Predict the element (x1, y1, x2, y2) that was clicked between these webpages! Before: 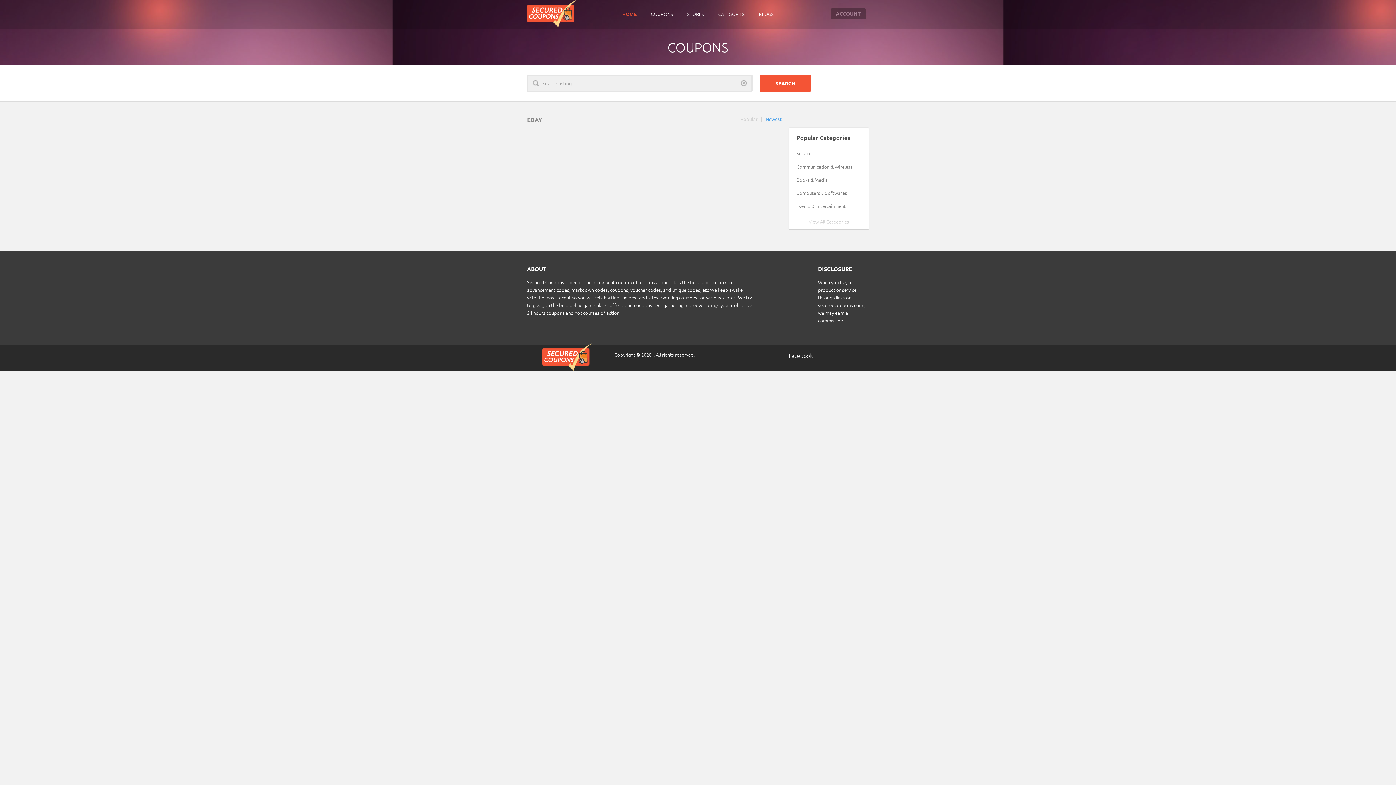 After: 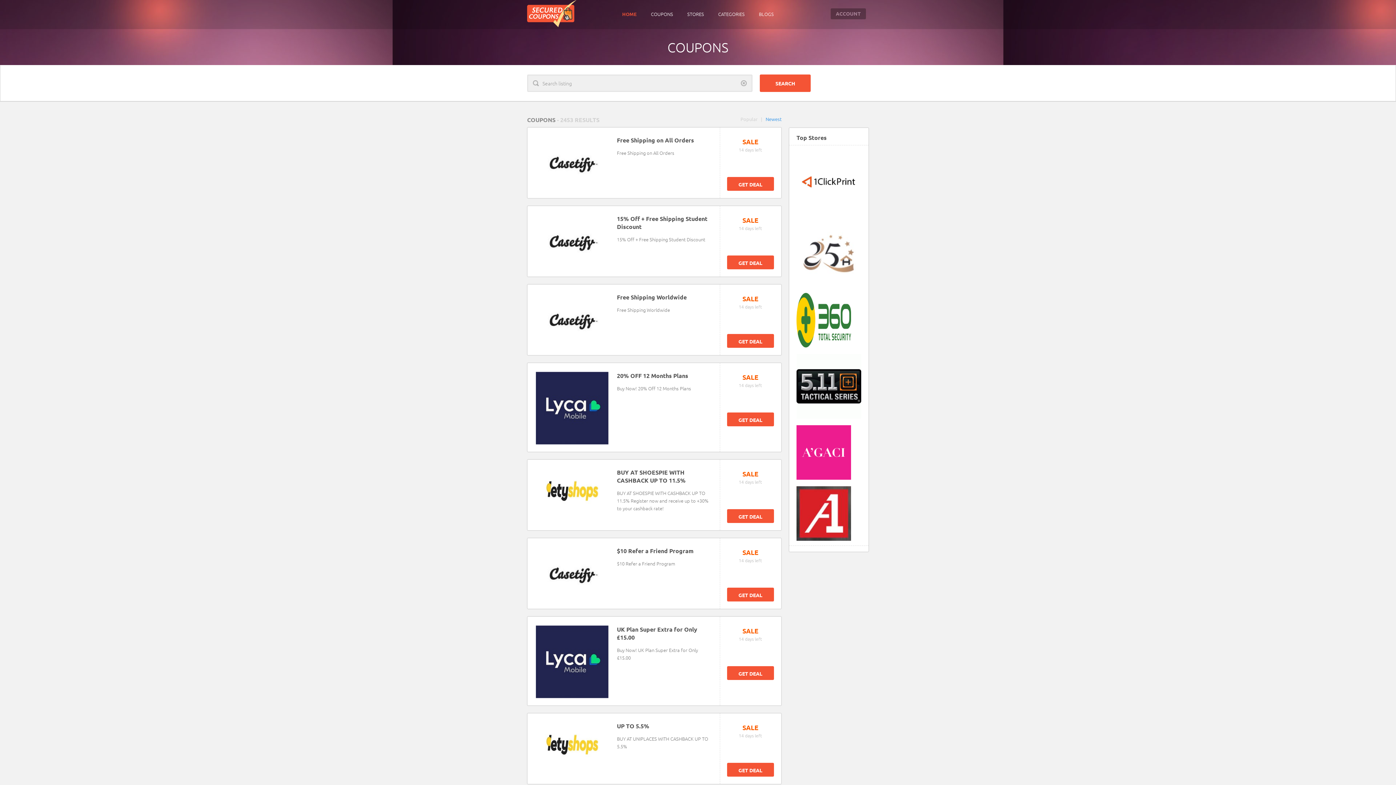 Action: label: Communication & Wireless bbox: (789, 160, 868, 173)